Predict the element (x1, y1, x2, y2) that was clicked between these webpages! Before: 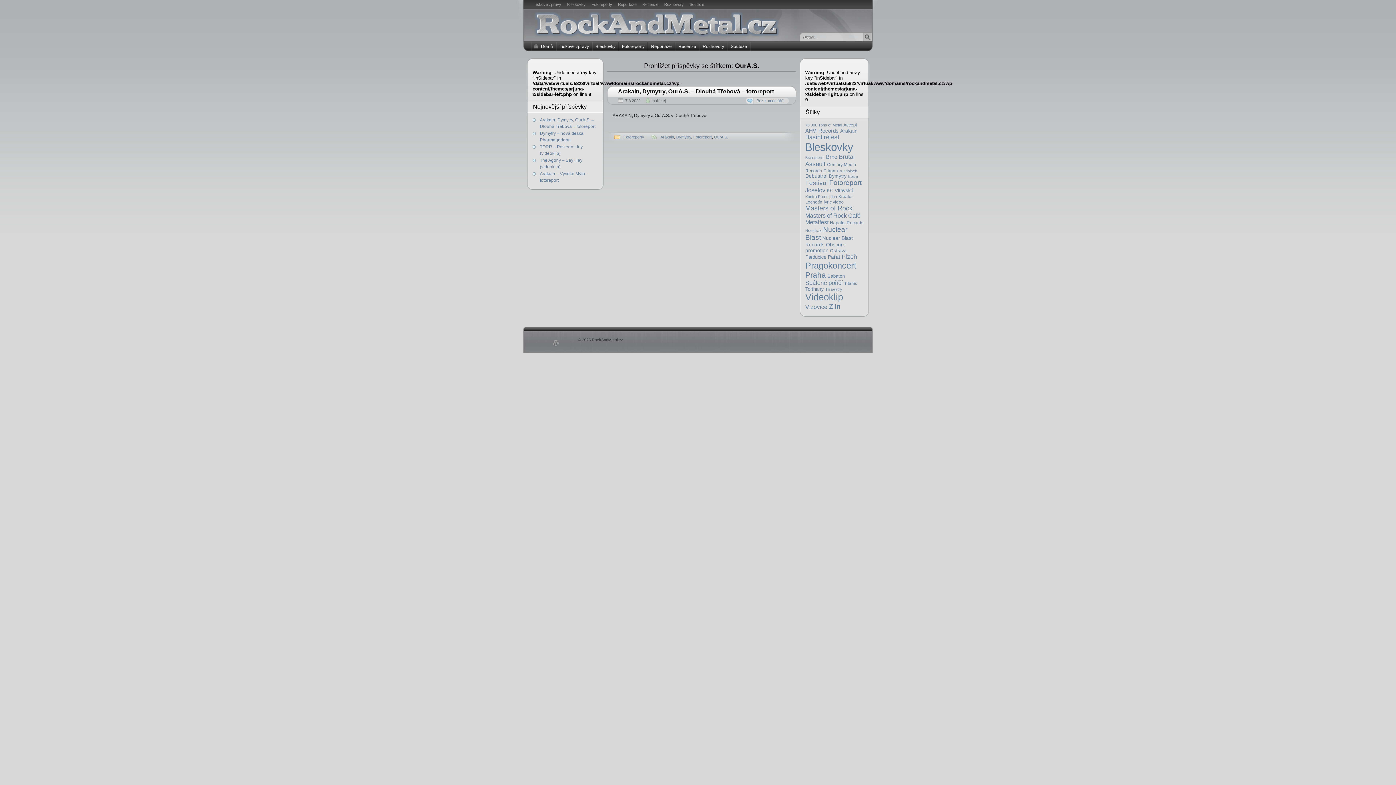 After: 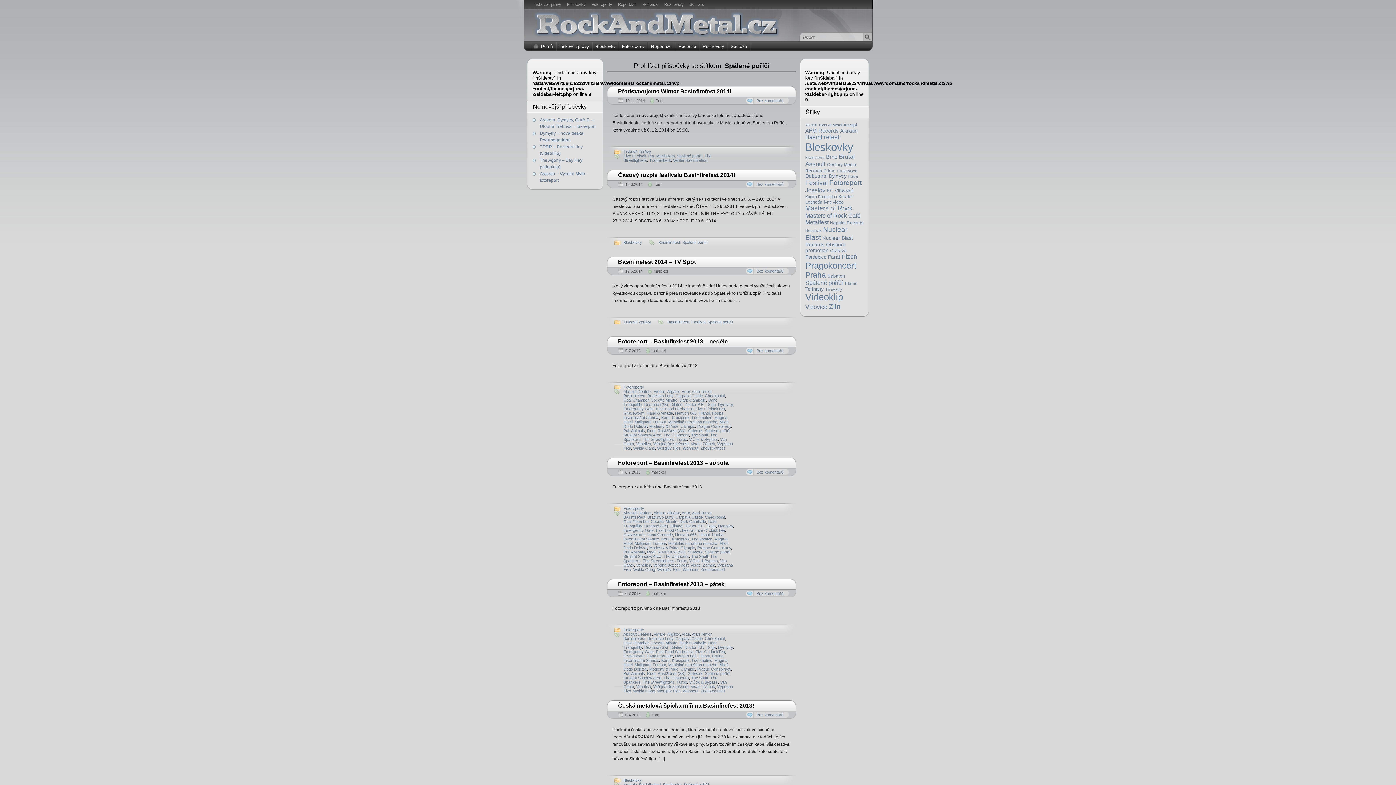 Action: label: Spálené poříčí (50 položek) bbox: (805, 279, 842, 286)